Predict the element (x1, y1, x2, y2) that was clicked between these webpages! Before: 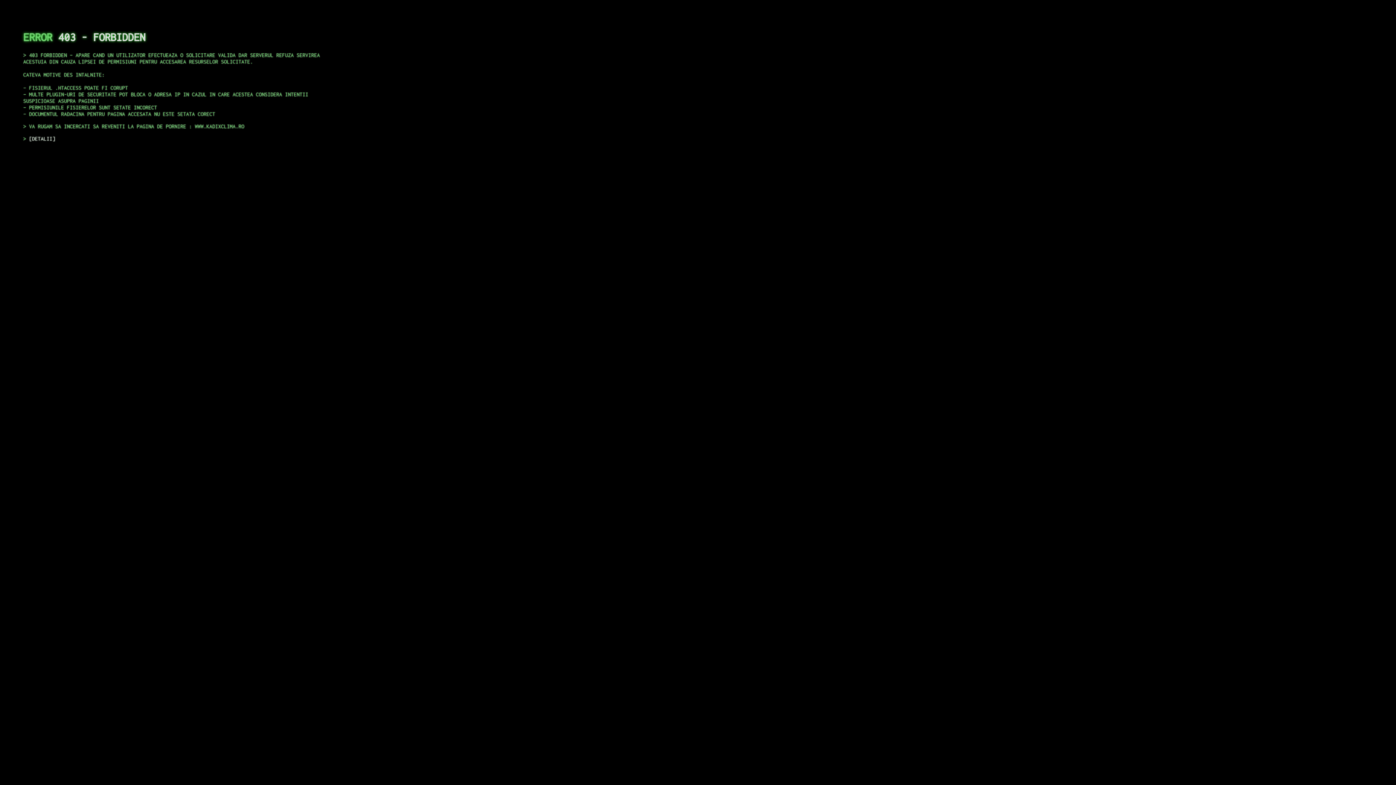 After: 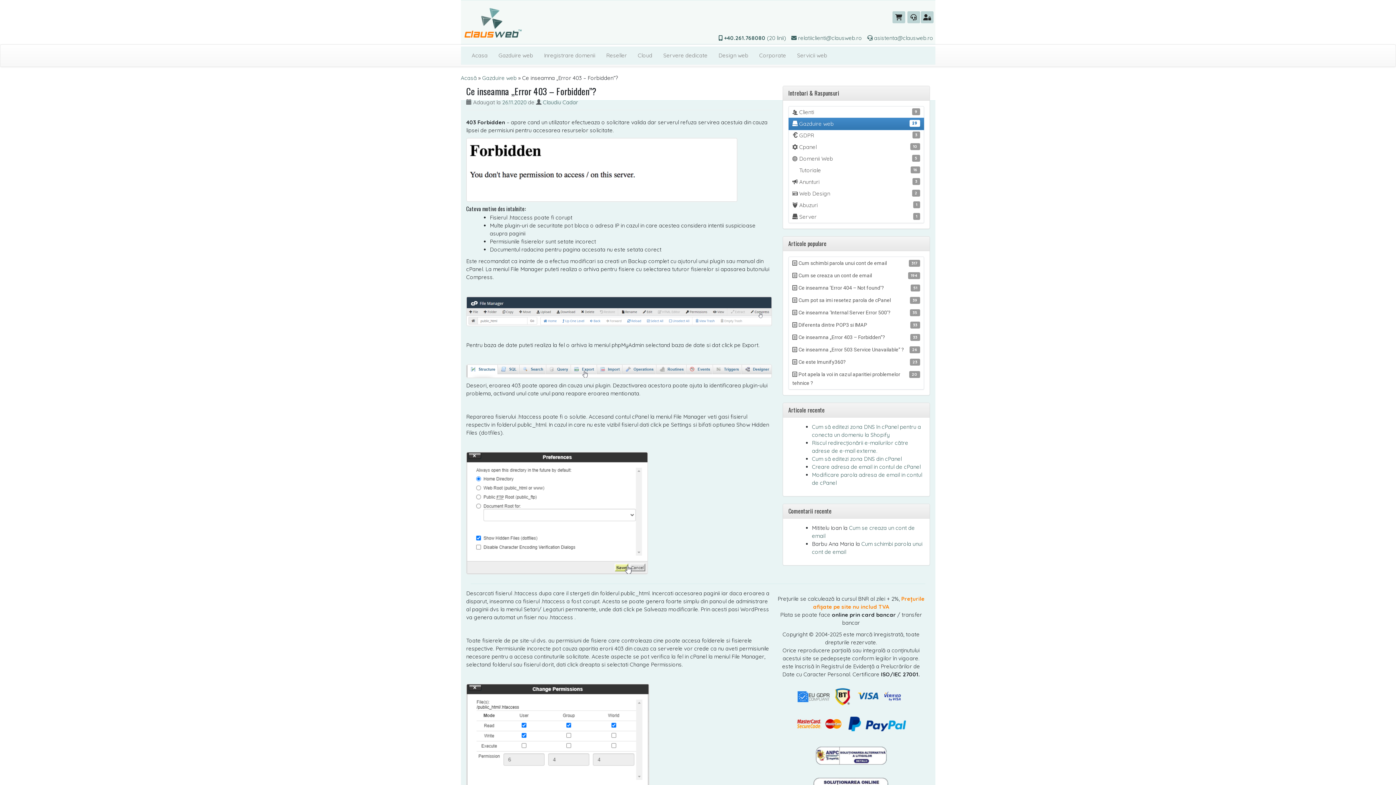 Action: label: DETALII bbox: (29, 135, 55, 141)